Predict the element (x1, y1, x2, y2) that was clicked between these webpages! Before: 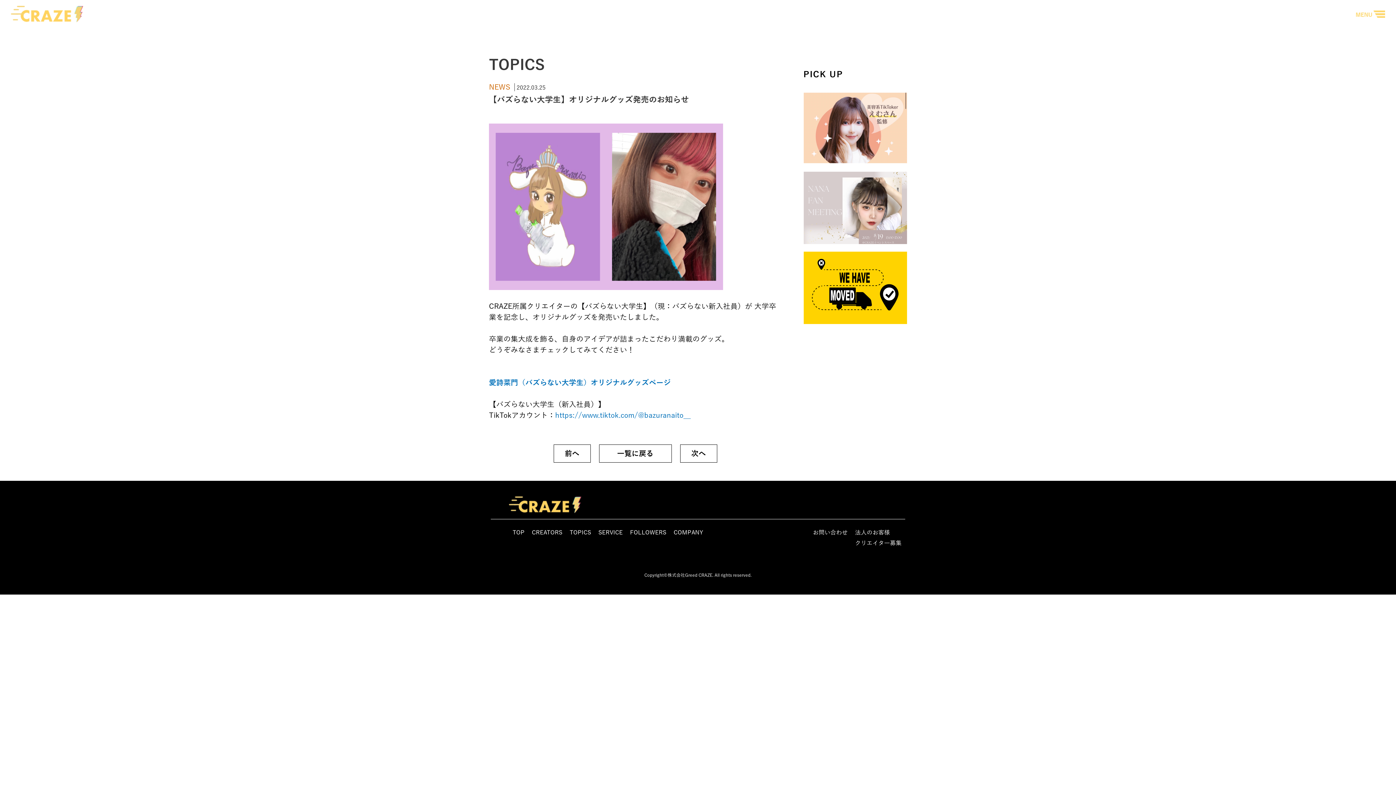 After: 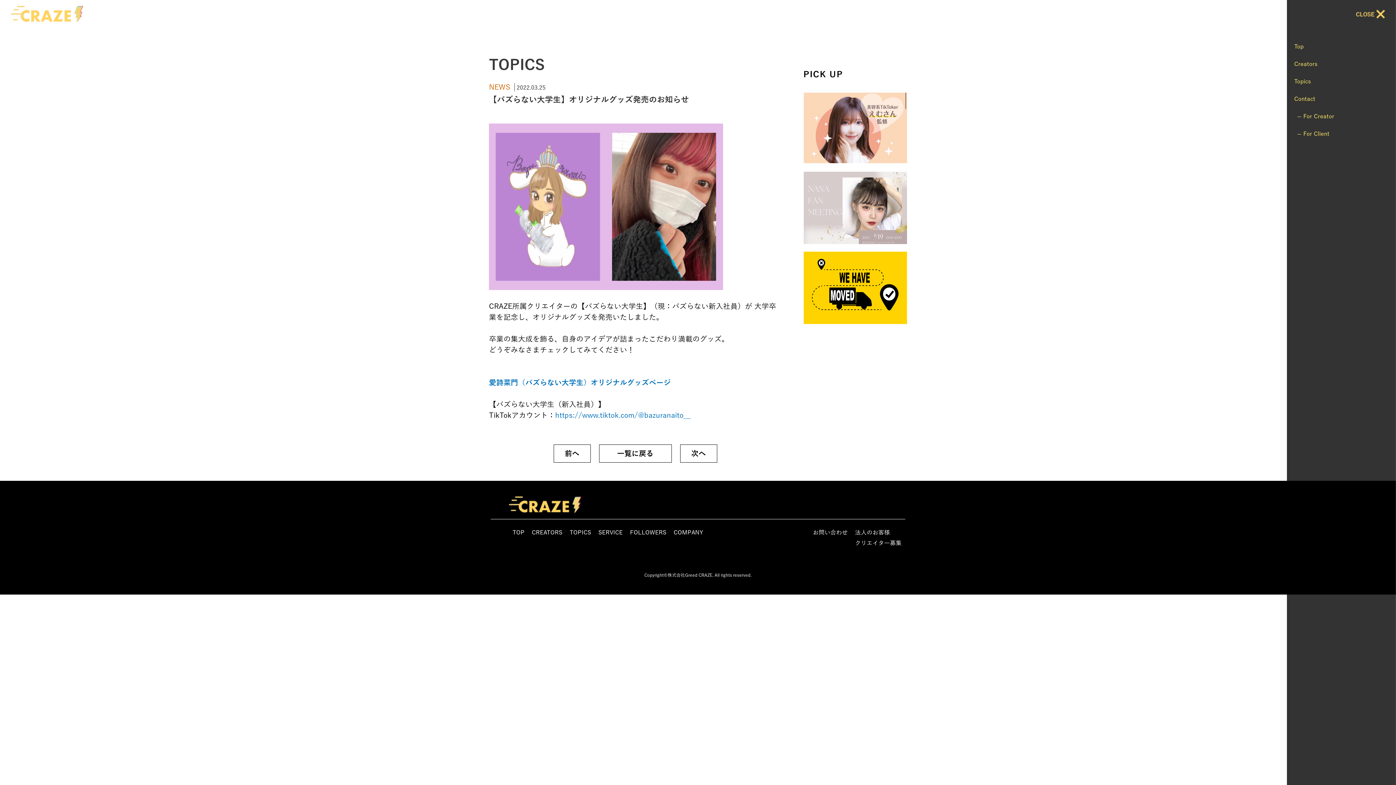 Action: label: メインメニュー bbox: (1344, 3, 1385, 24)